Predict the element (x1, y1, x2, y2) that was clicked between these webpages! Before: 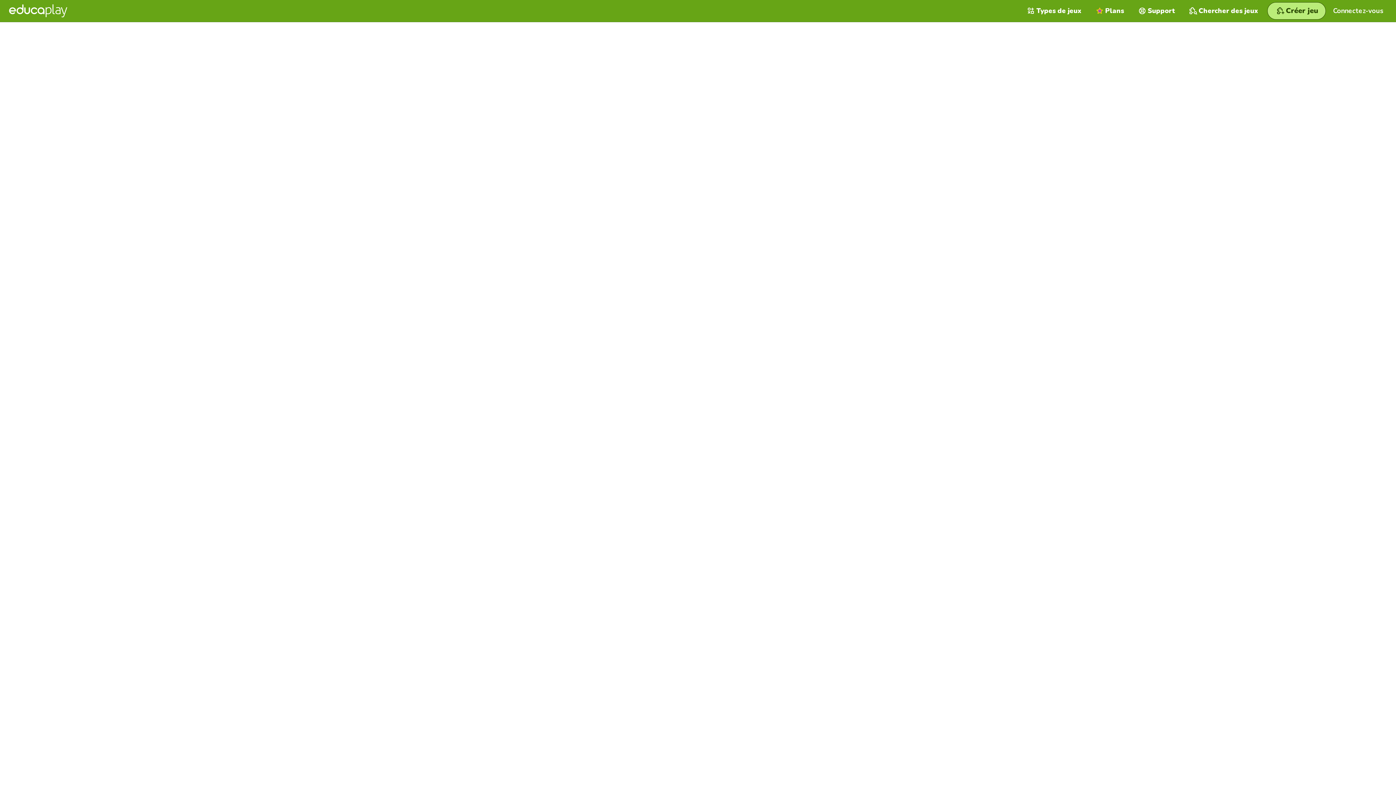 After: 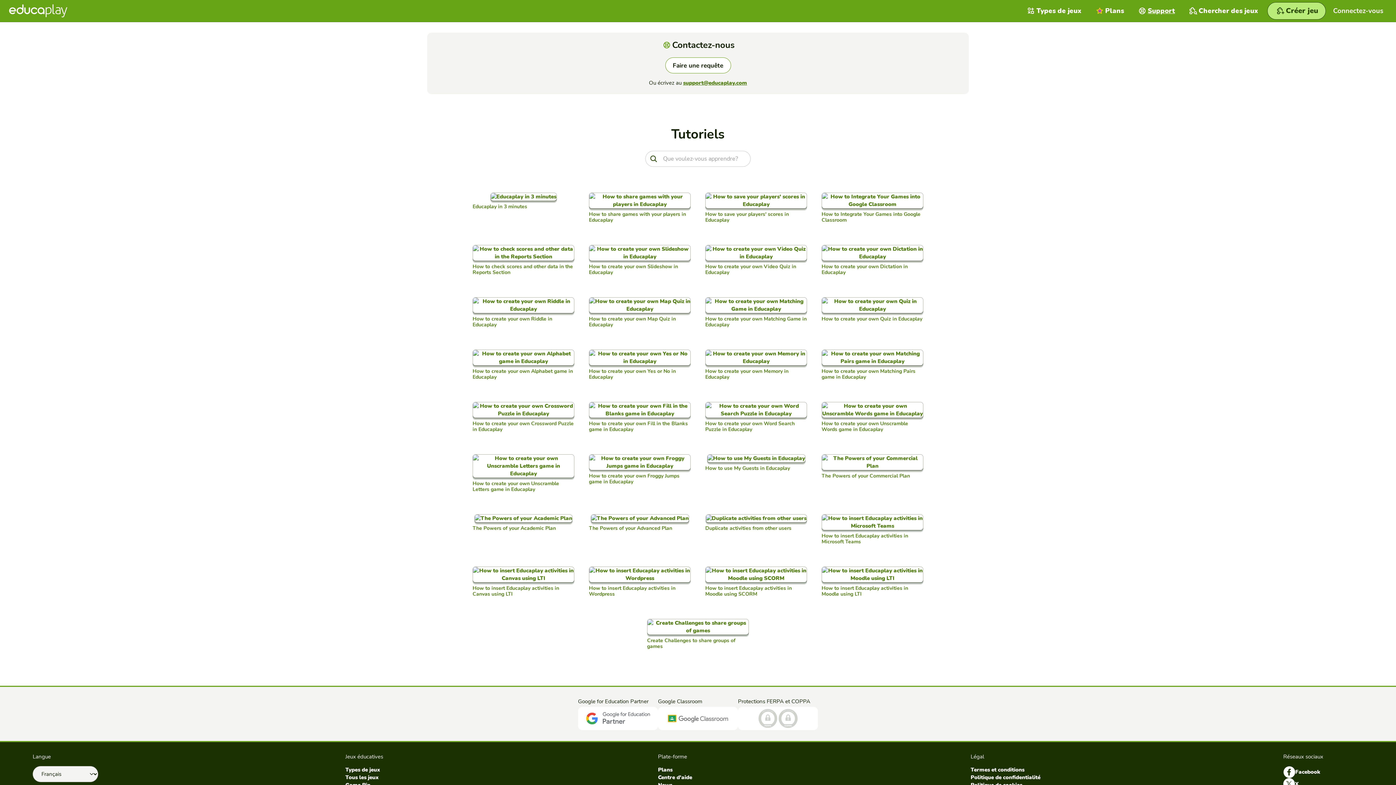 Action: bbox: (1131, 0, 1182, 21) label: Support 